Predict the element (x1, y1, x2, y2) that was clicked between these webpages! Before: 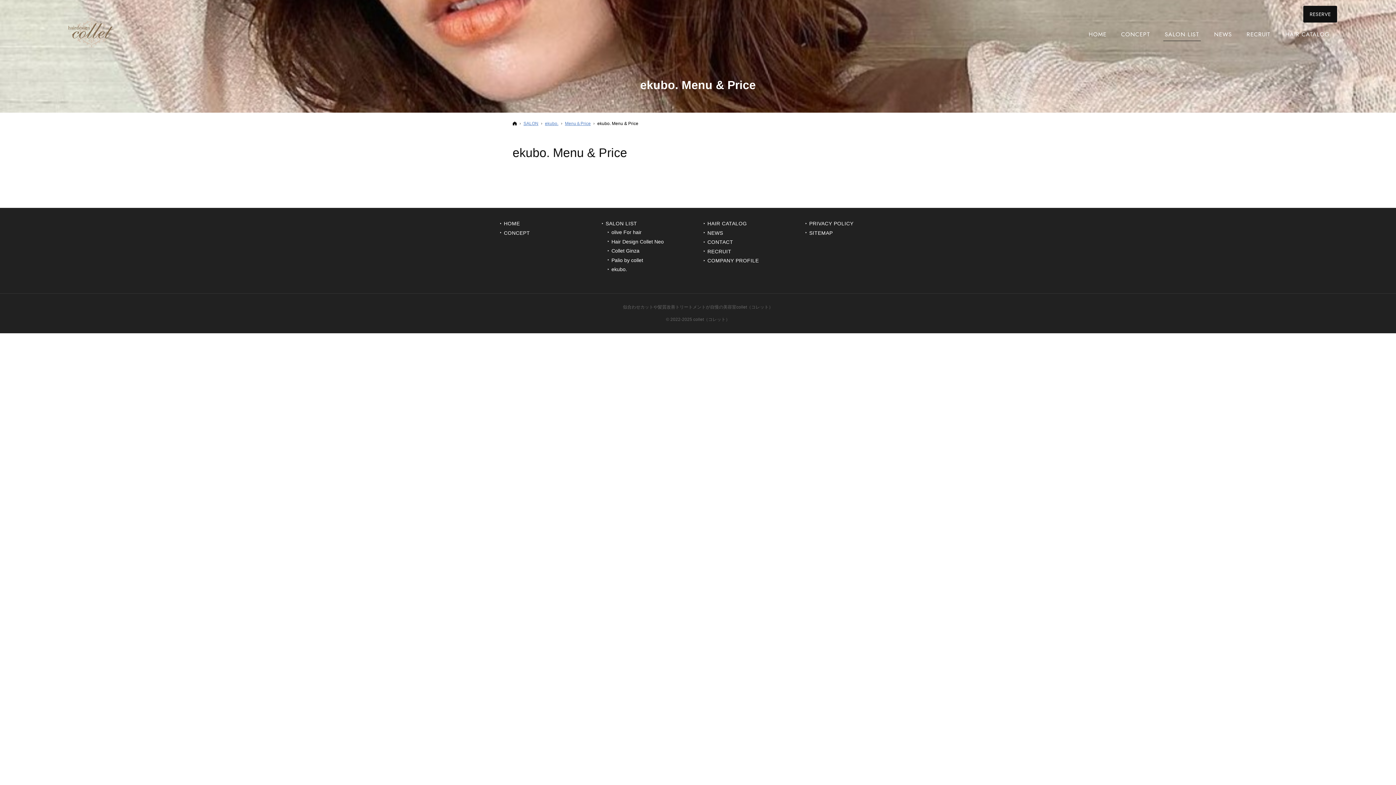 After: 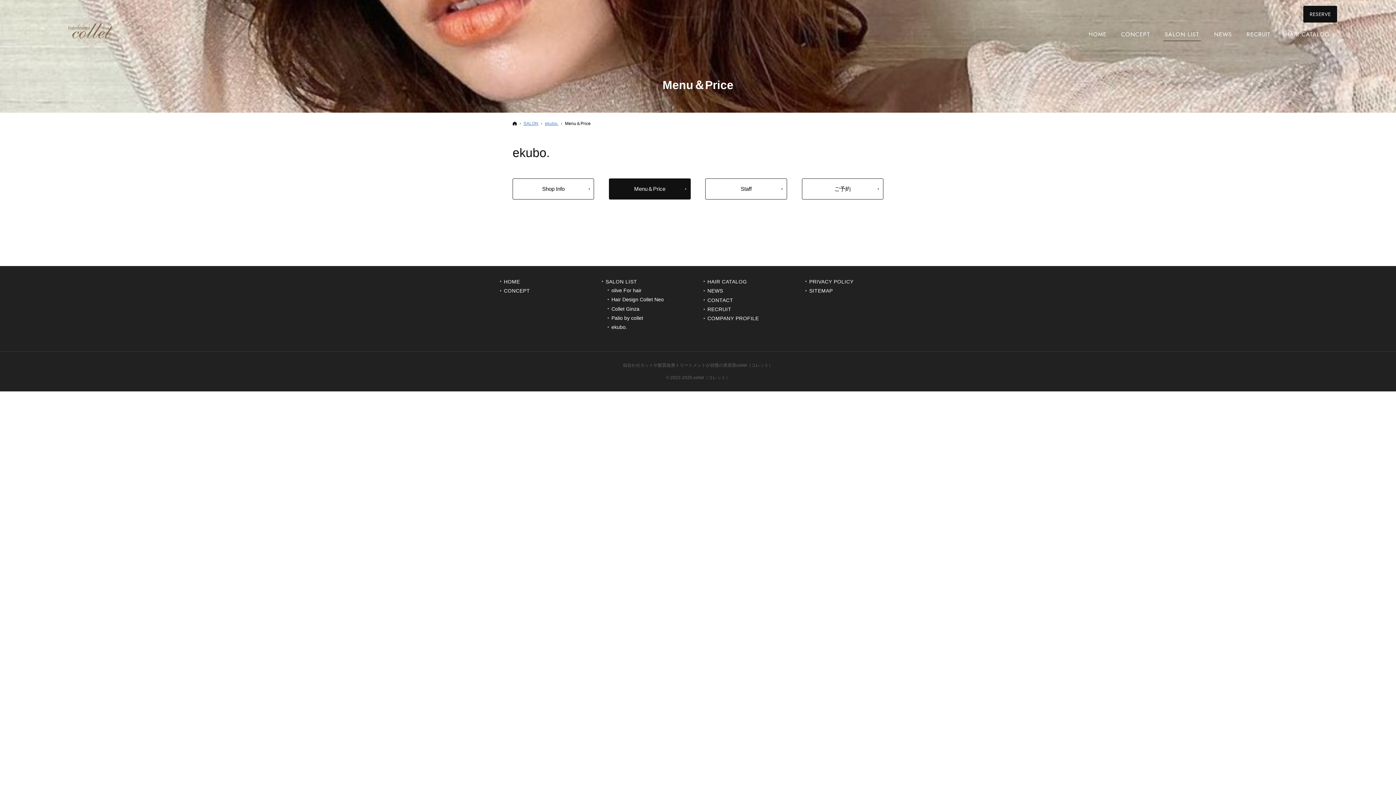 Action: bbox: (565, 120, 590, 126) label: Menu＆Price